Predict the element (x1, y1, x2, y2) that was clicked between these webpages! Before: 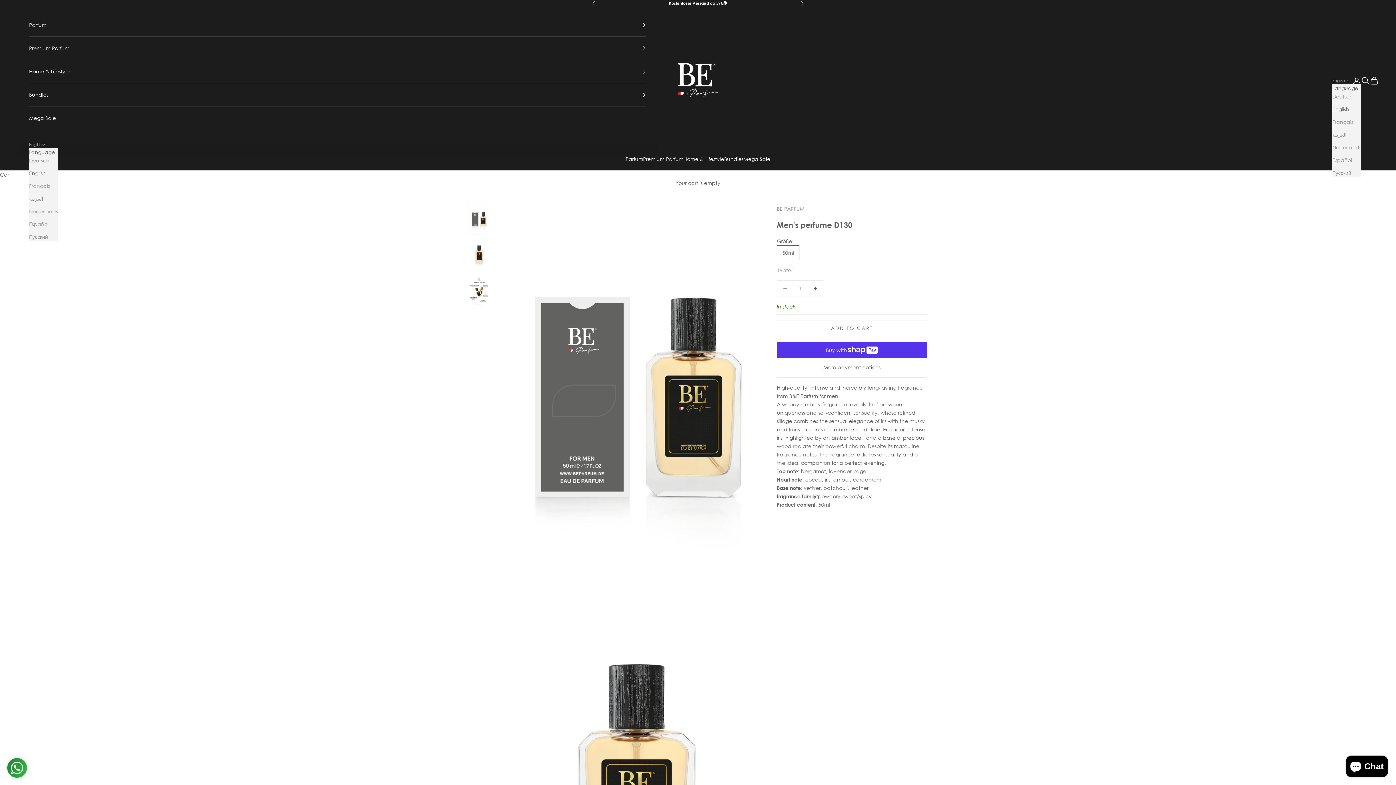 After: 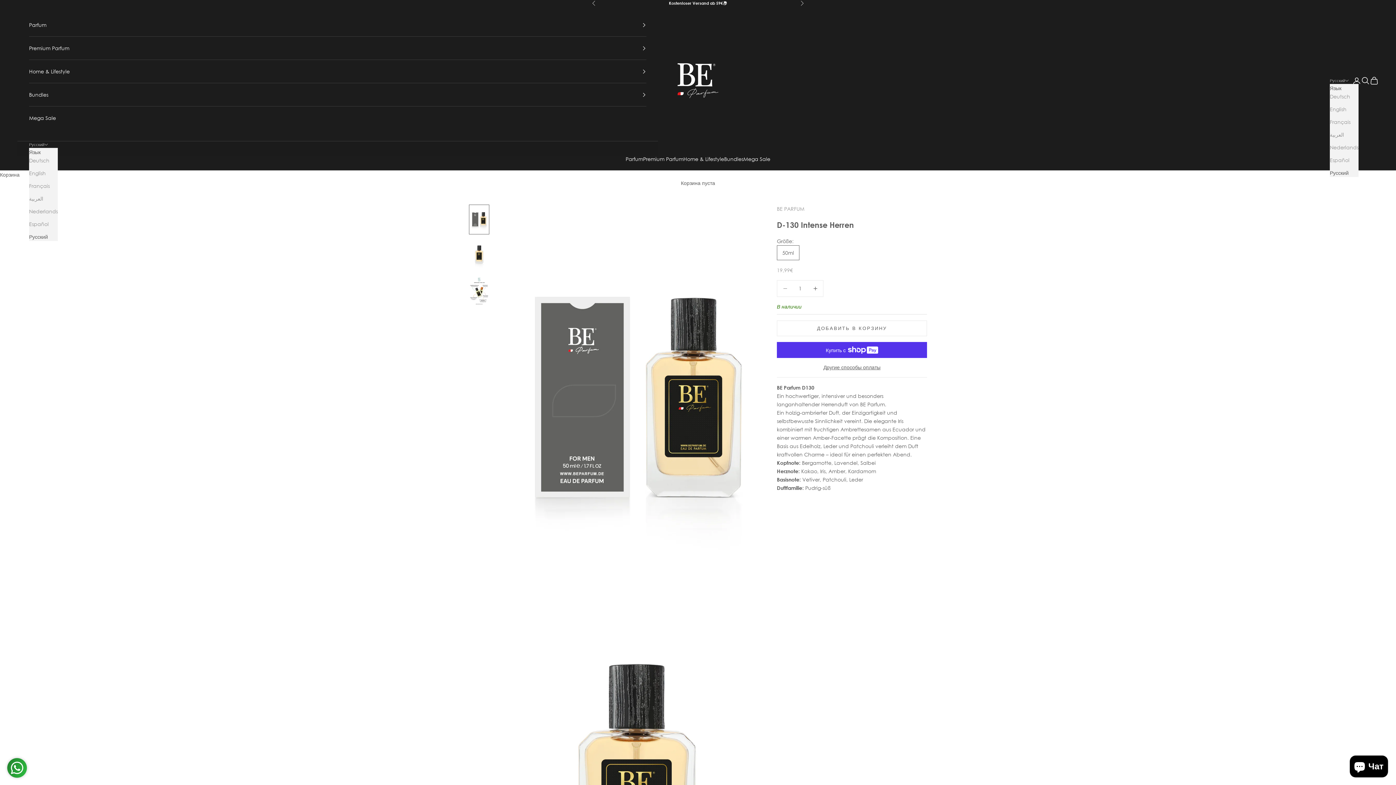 Action: bbox: (29, 232, 57, 241) label: Русский